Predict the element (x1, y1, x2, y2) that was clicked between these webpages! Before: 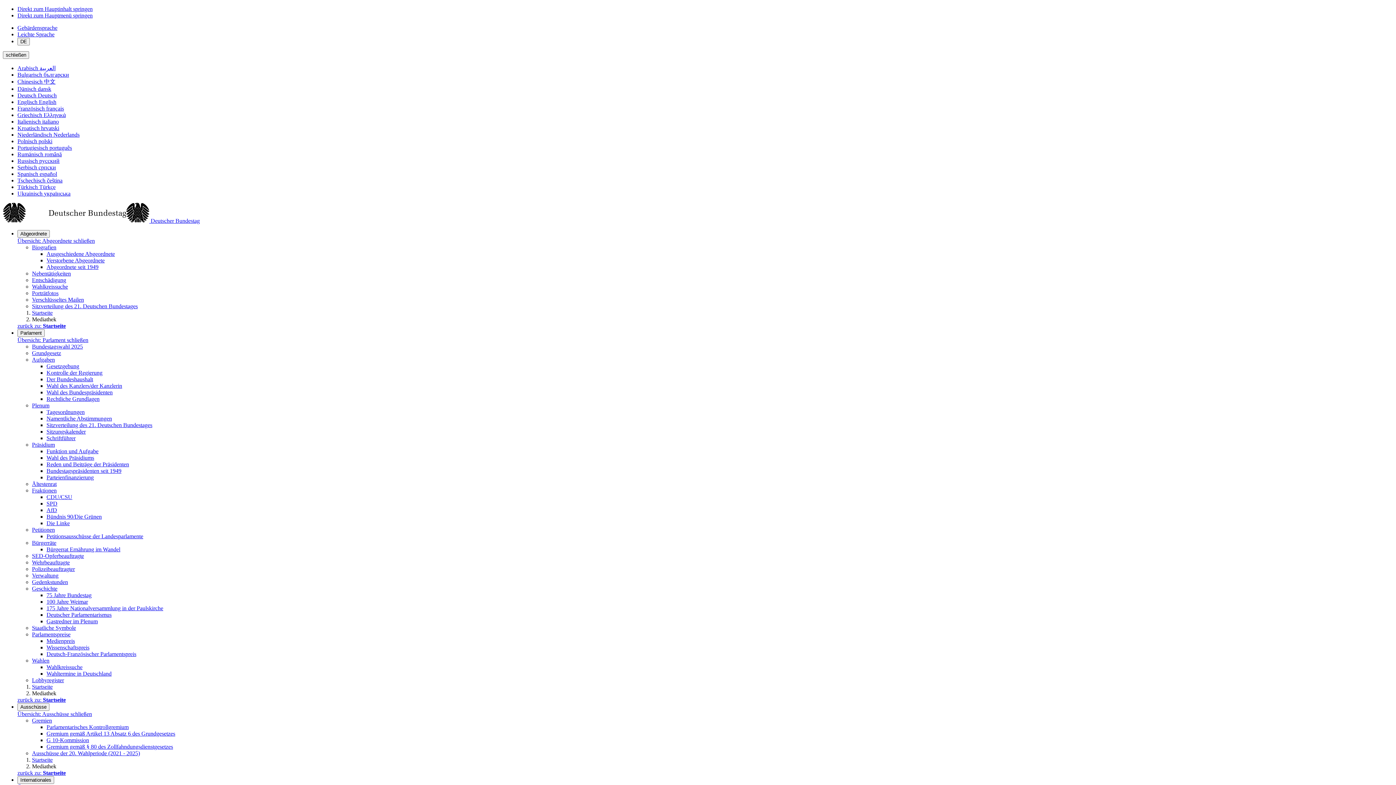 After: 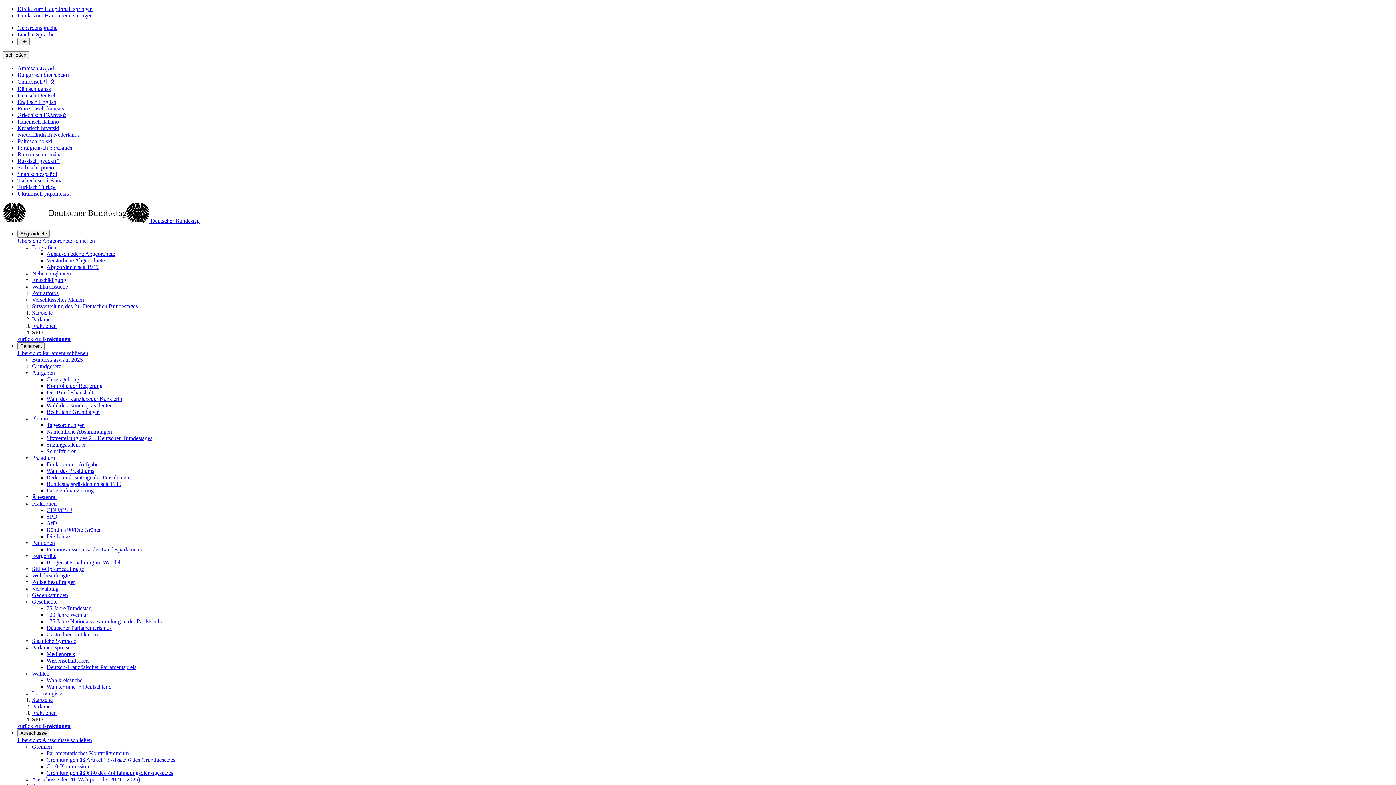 Action: label: SPD bbox: (46, 500, 57, 506)